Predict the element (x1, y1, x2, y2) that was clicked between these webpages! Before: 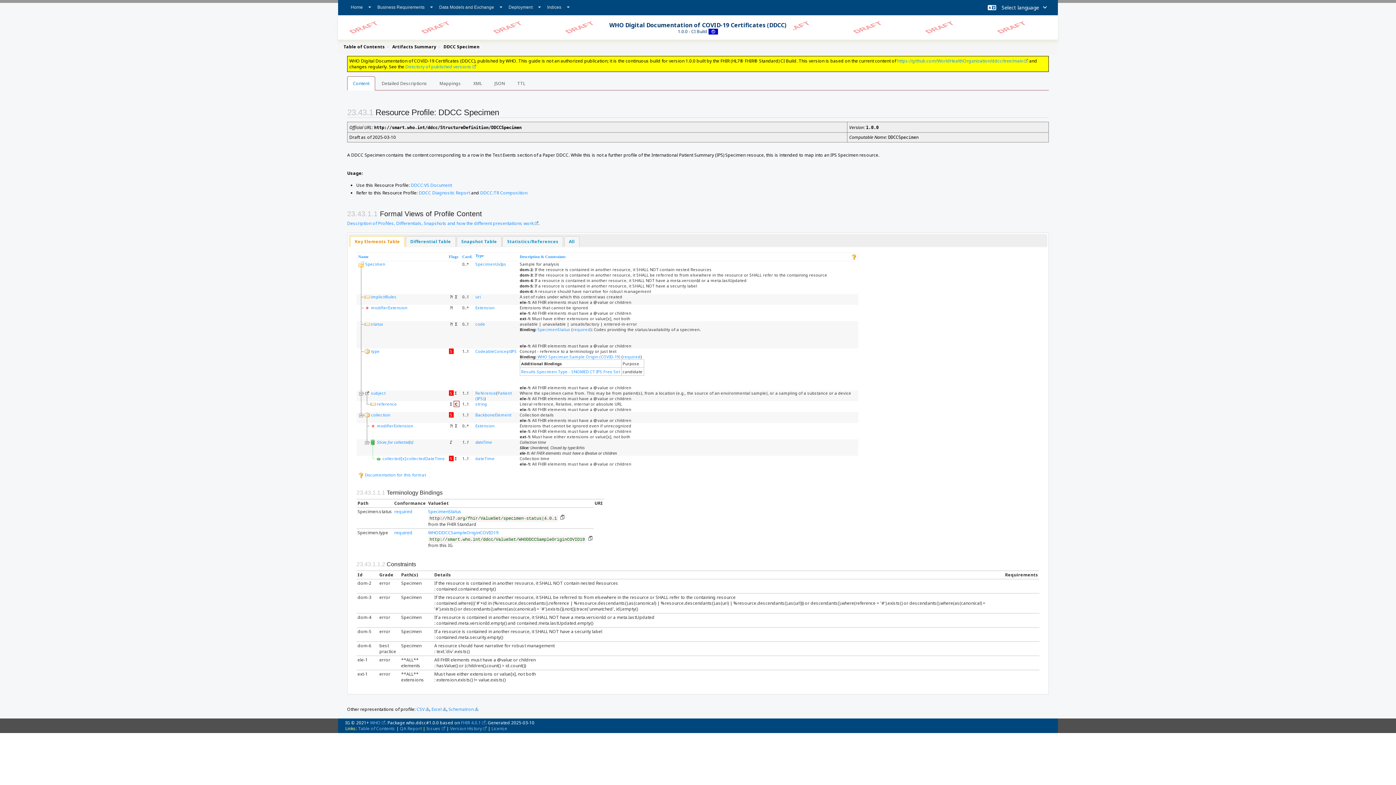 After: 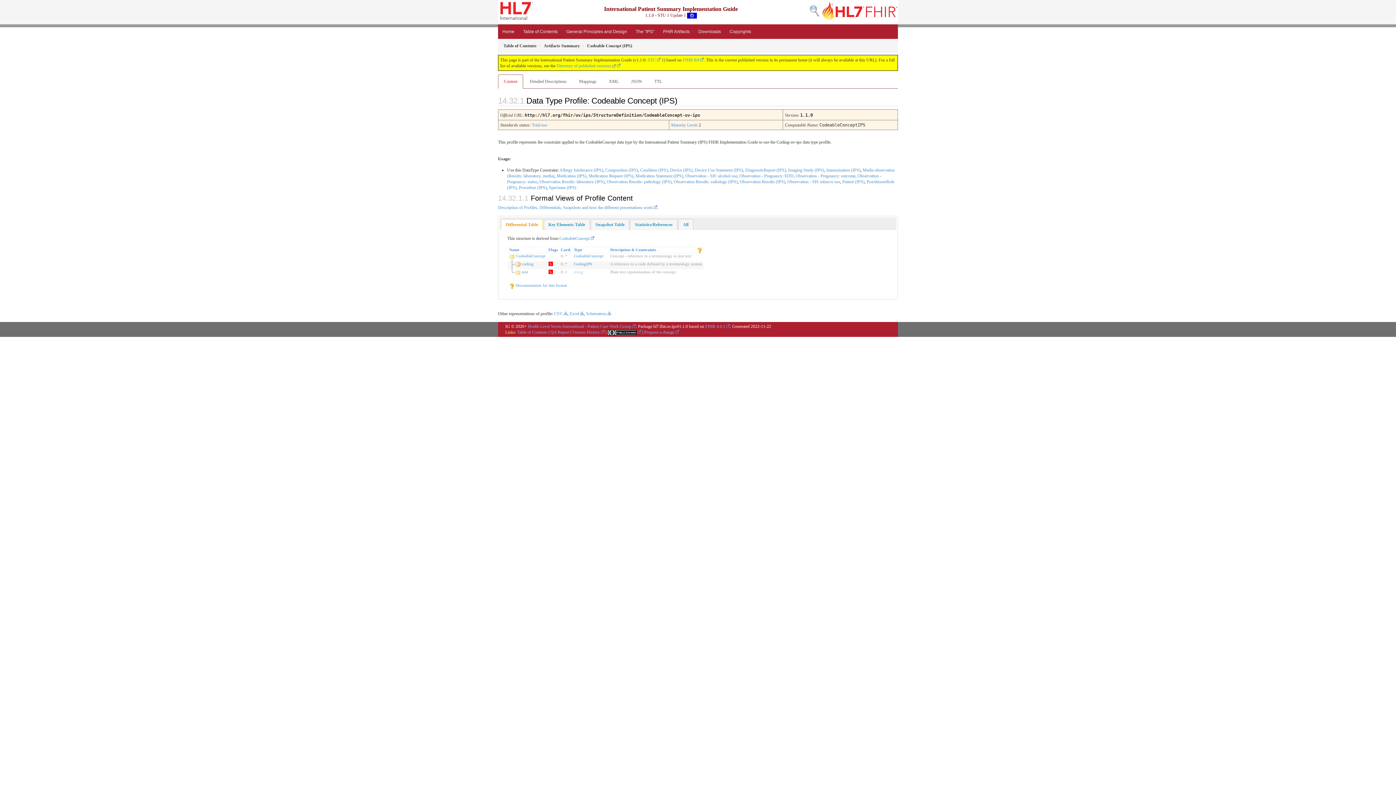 Action: bbox: (475, 348, 516, 354) label: CodeableConceptIPS